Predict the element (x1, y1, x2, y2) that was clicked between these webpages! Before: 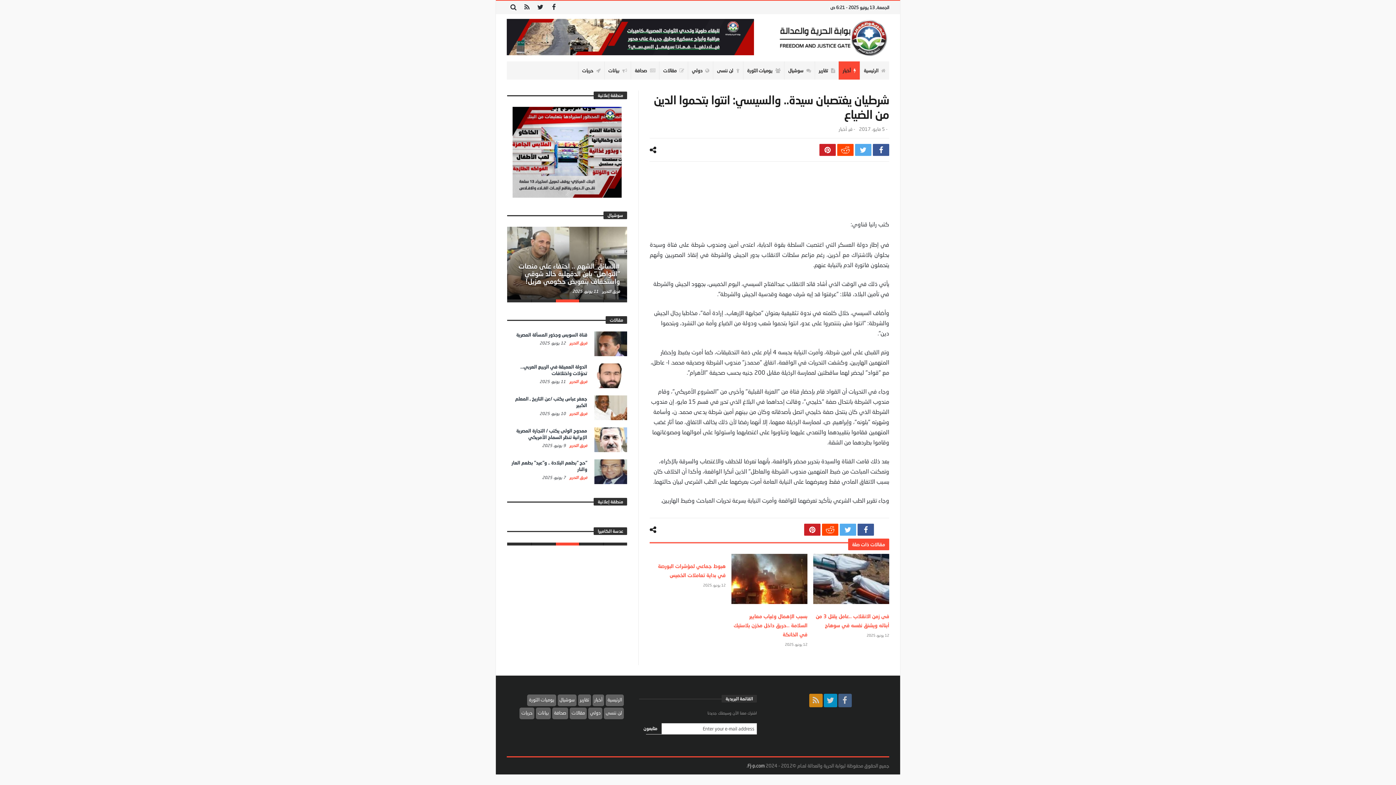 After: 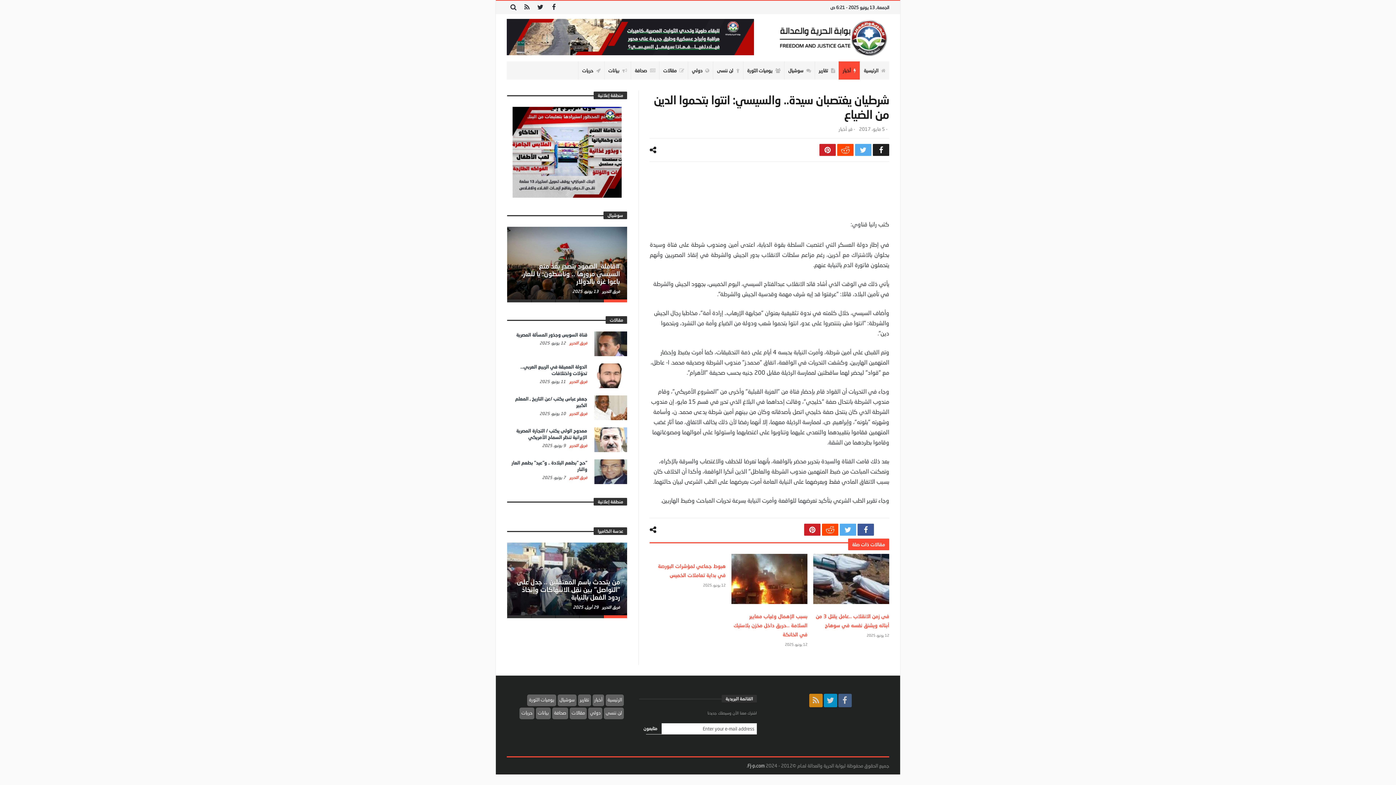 Action: bbox: (873, 144, 889, 156)